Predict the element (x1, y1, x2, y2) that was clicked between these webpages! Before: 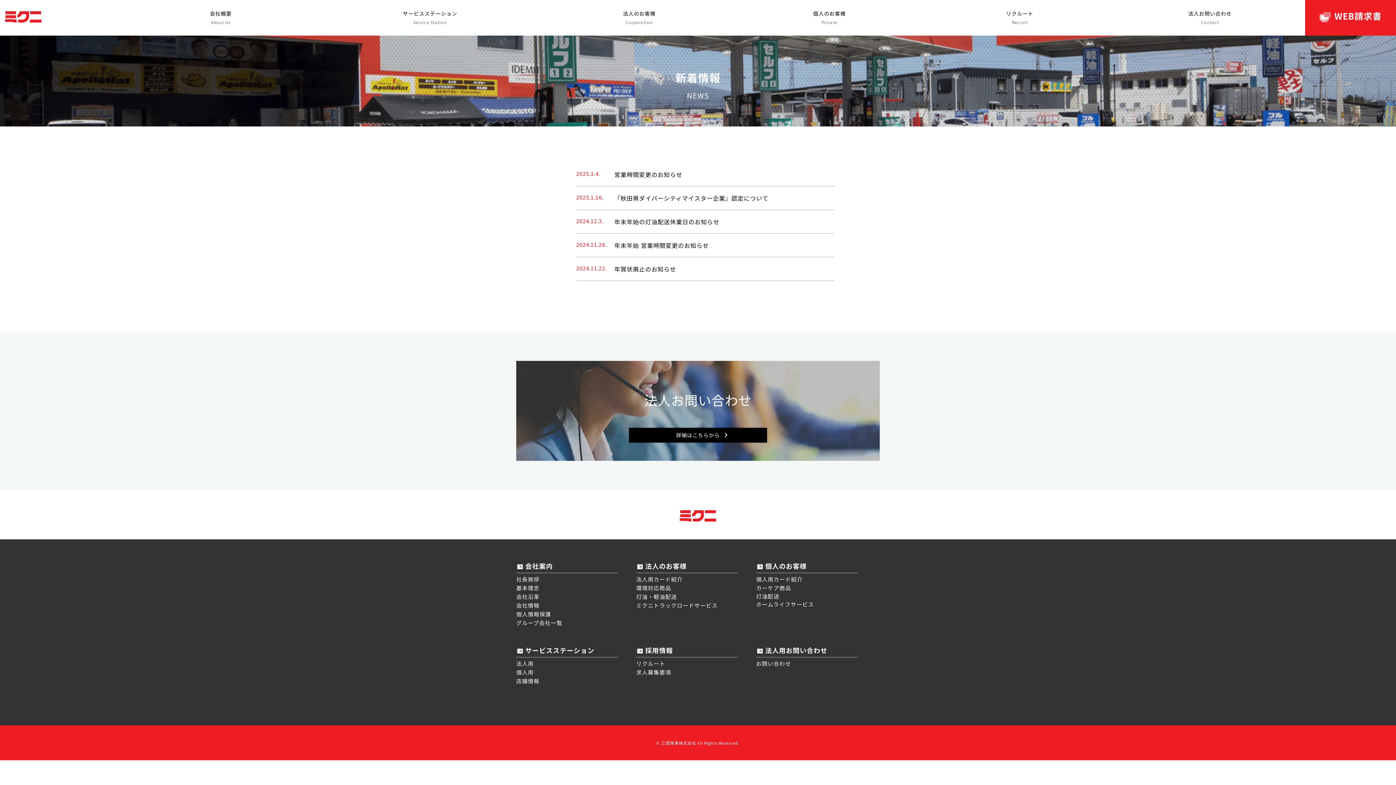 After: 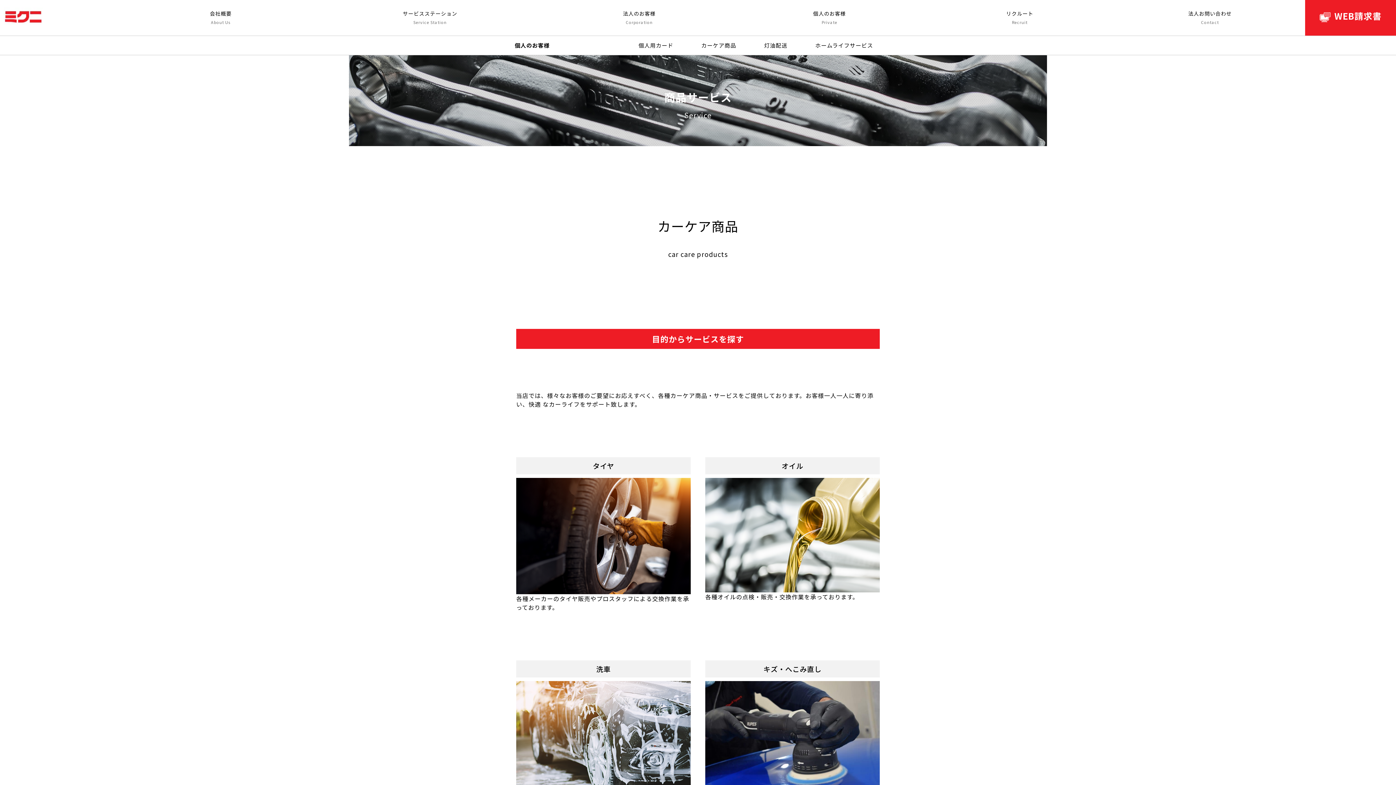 Action: bbox: (756, 583, 847, 592) label: カーケア商品